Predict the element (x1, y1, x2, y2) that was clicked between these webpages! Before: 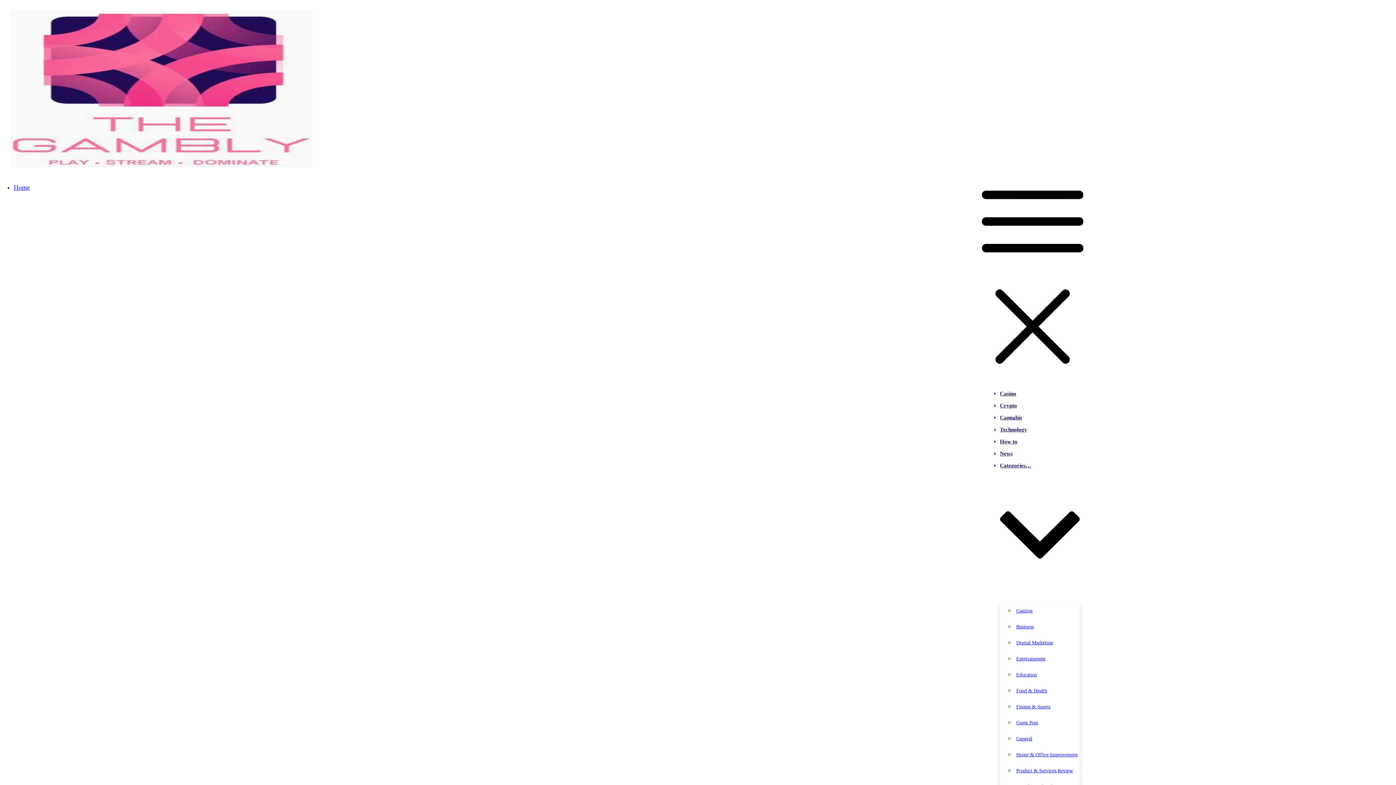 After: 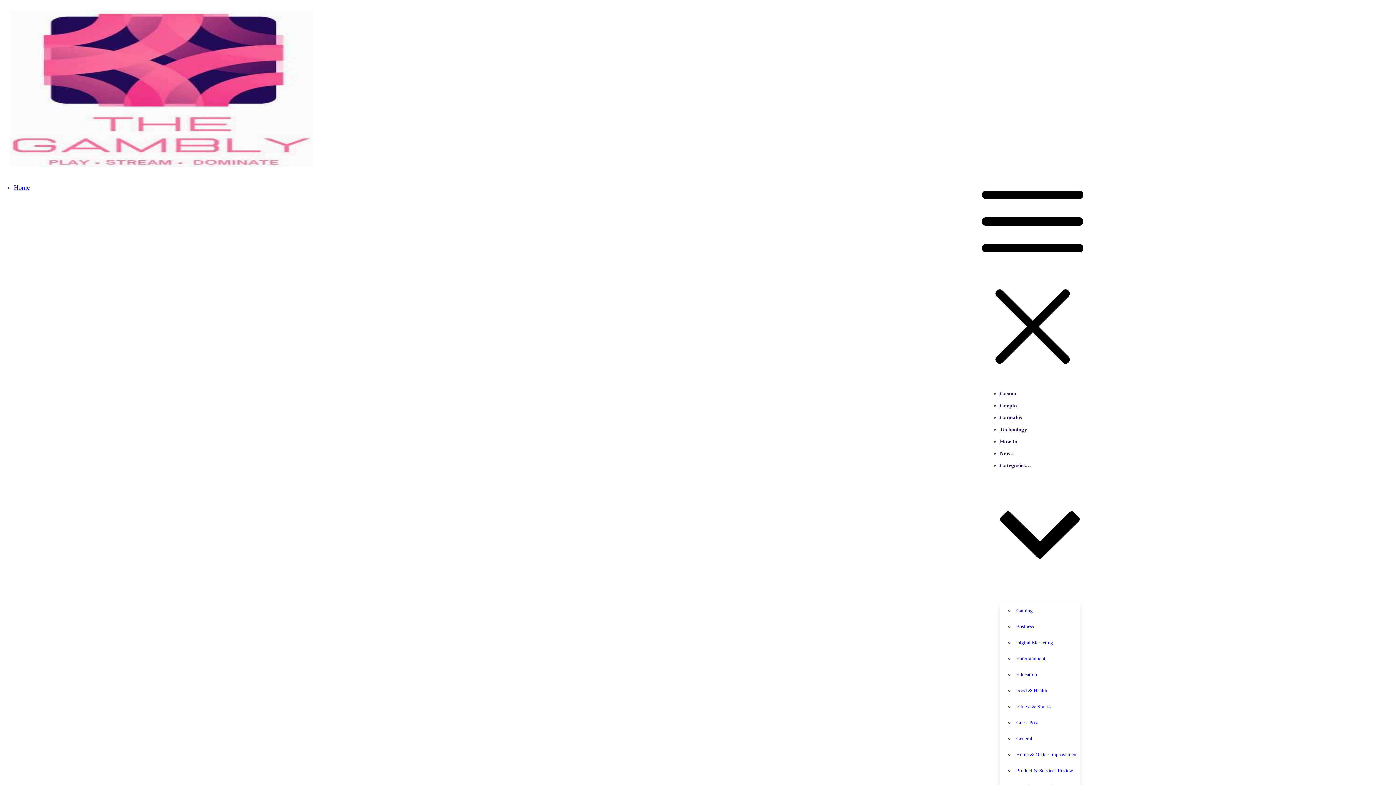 Action: bbox: (982, 170, 1083, 381)